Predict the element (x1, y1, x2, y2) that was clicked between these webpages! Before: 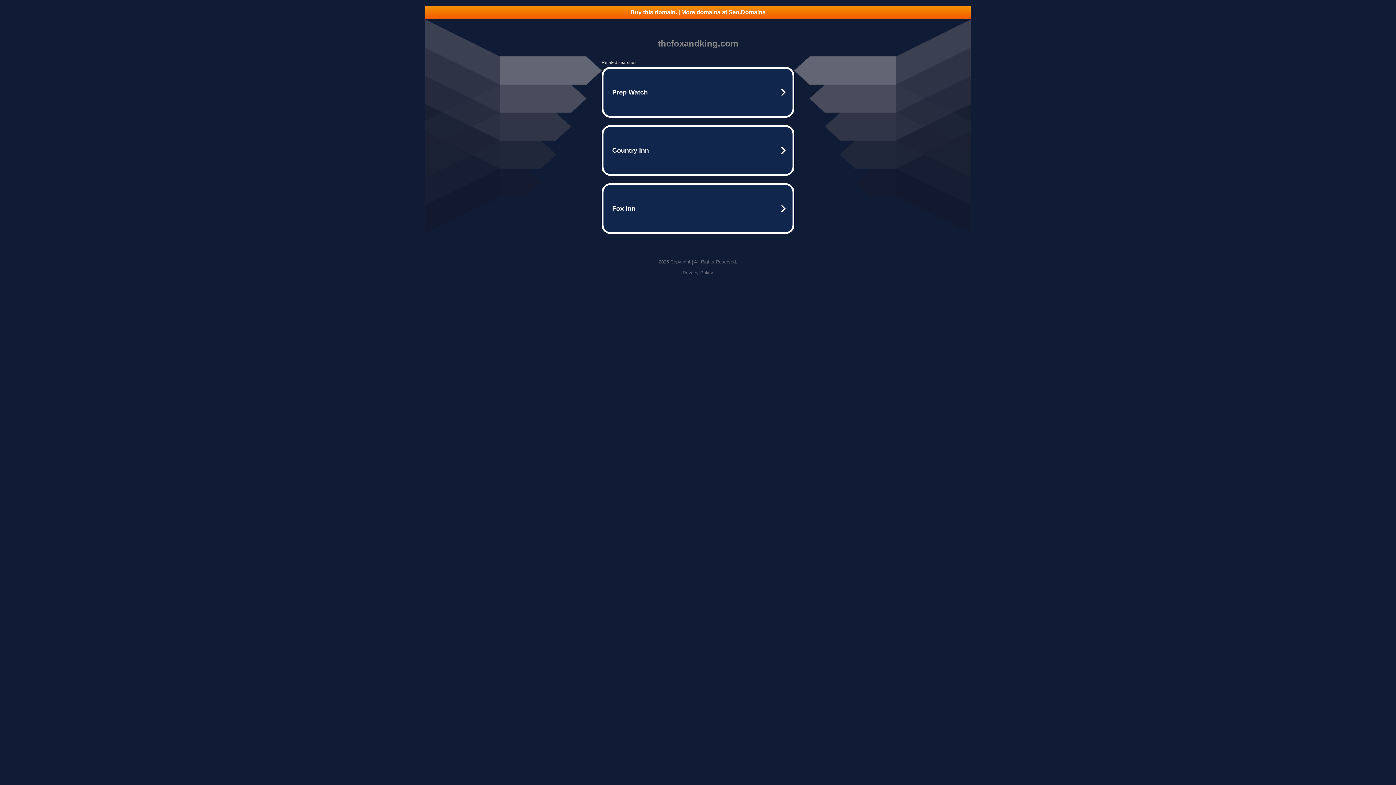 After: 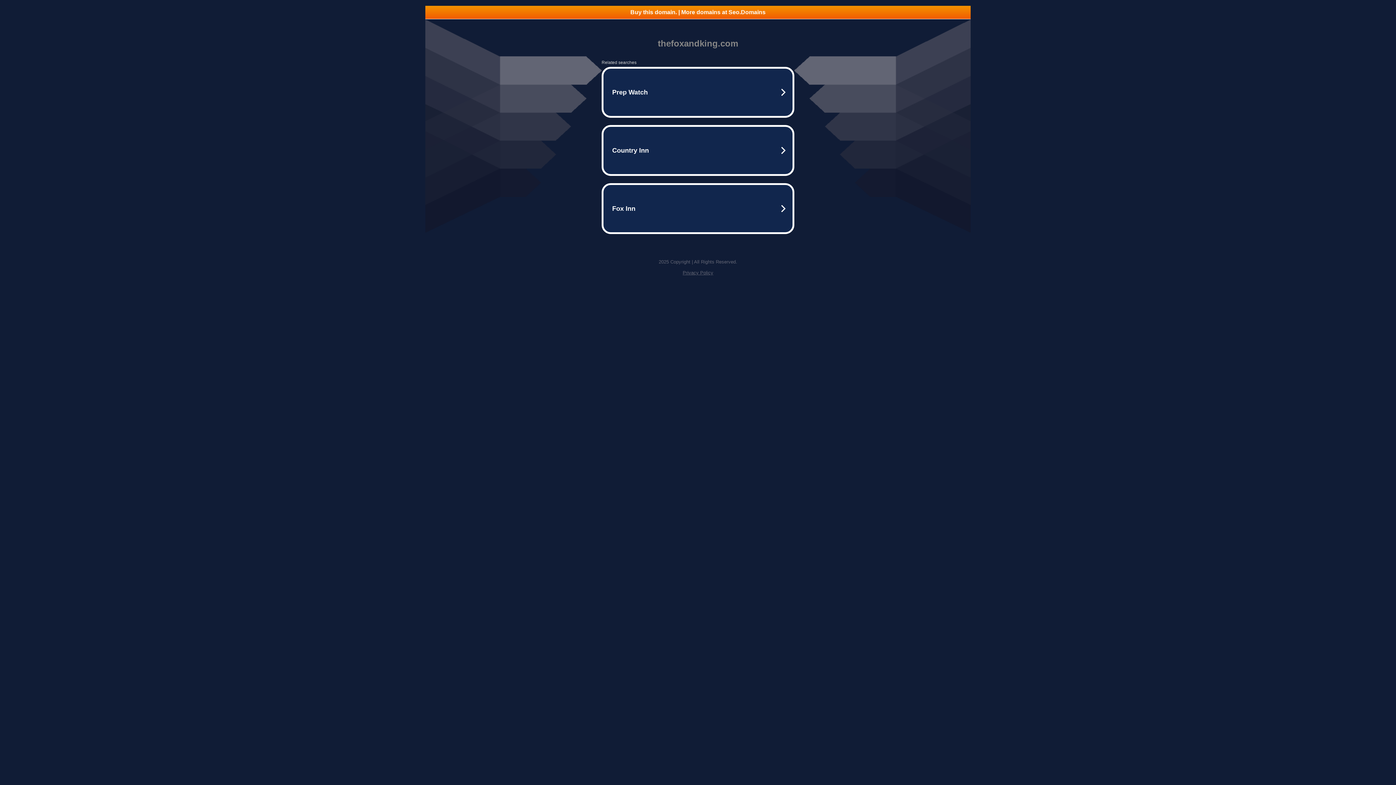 Action: label: Buy this domain. | More domains at Seo.Domains bbox: (425, 5, 970, 18)